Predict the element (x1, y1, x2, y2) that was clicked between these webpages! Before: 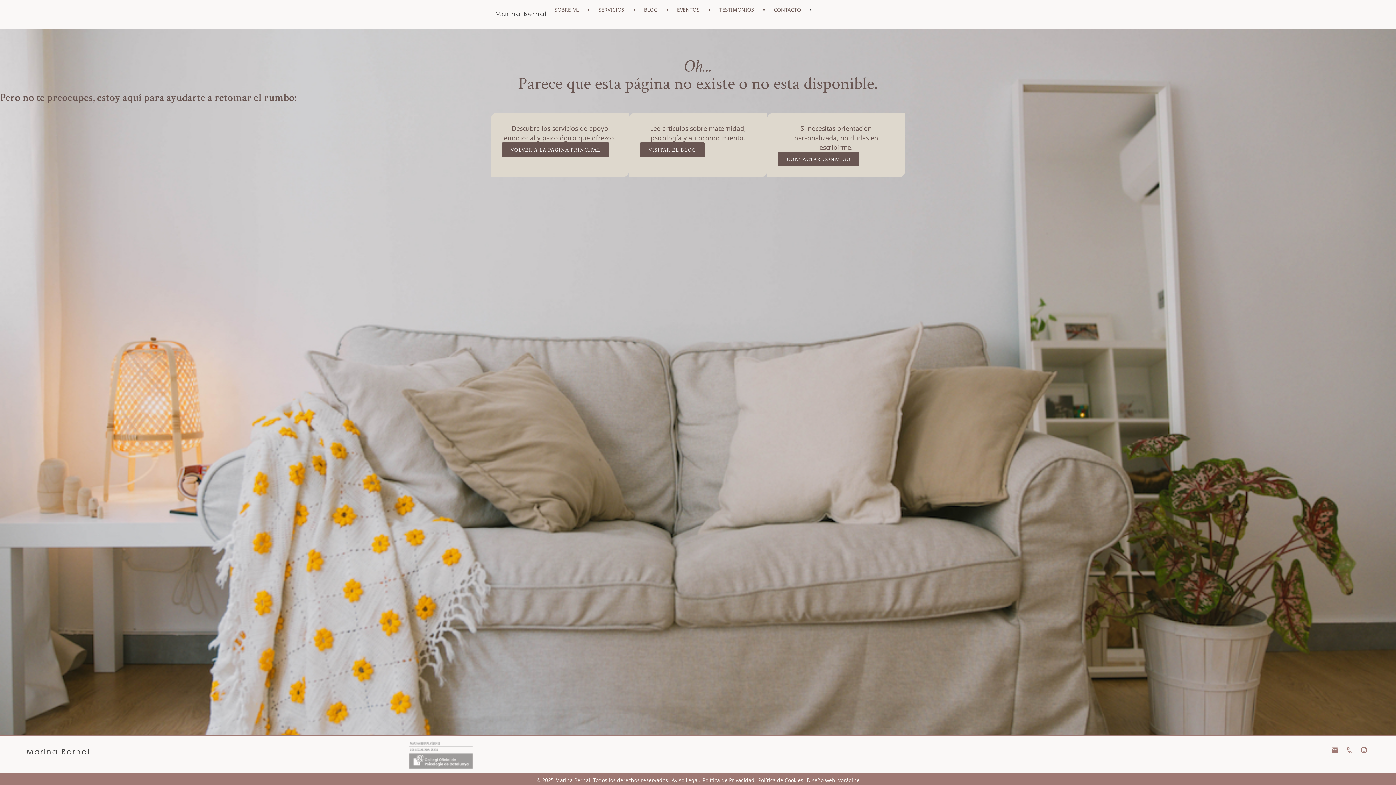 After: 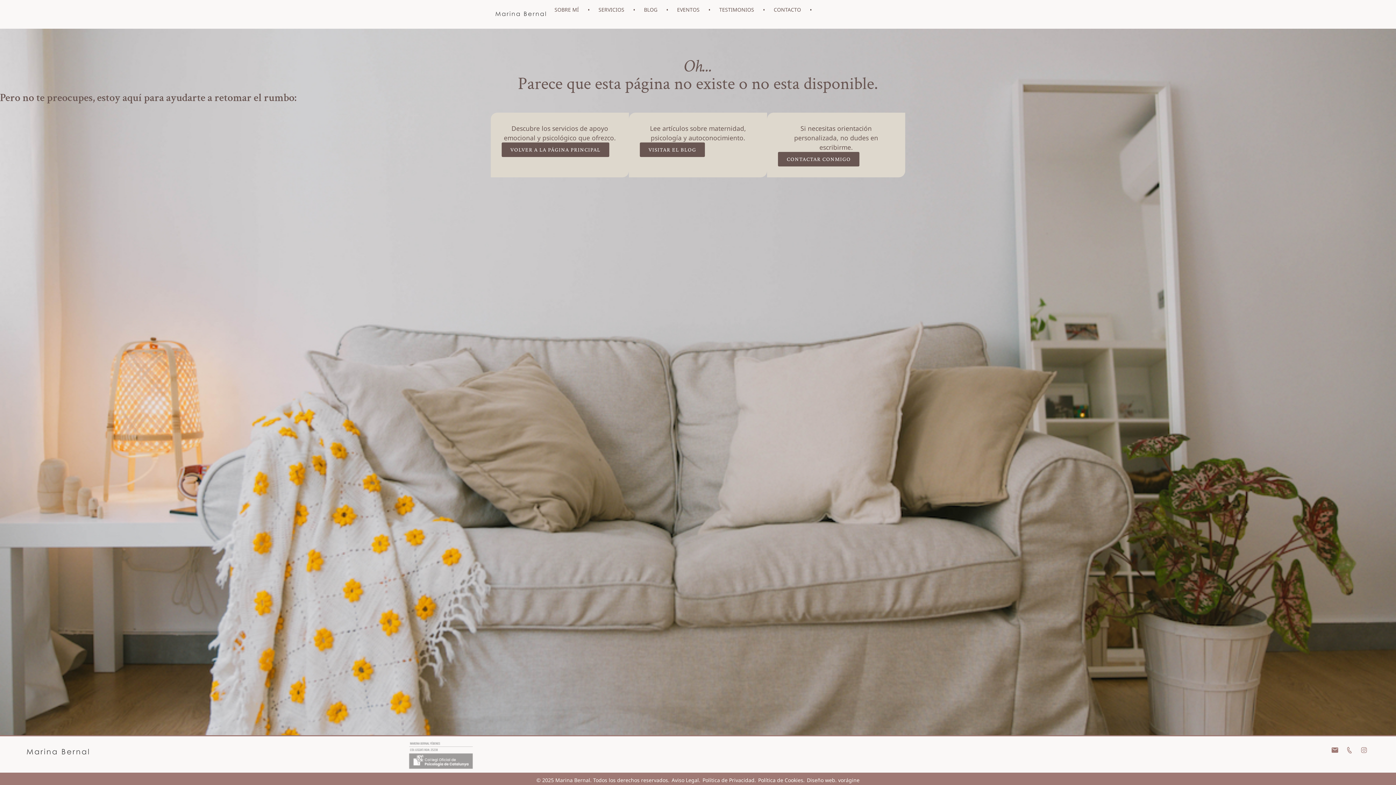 Action: label: Instagram bbox: (1357, 744, 1370, 757)